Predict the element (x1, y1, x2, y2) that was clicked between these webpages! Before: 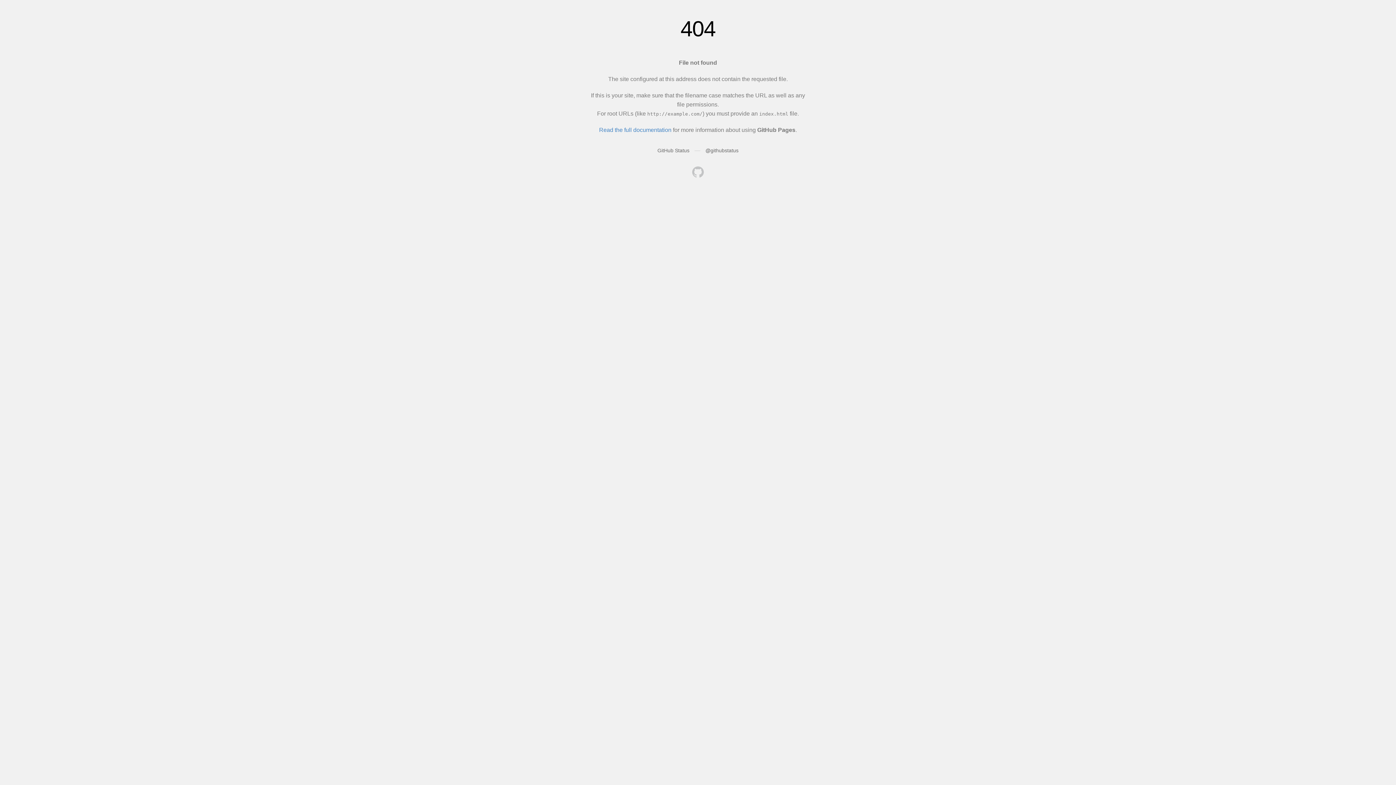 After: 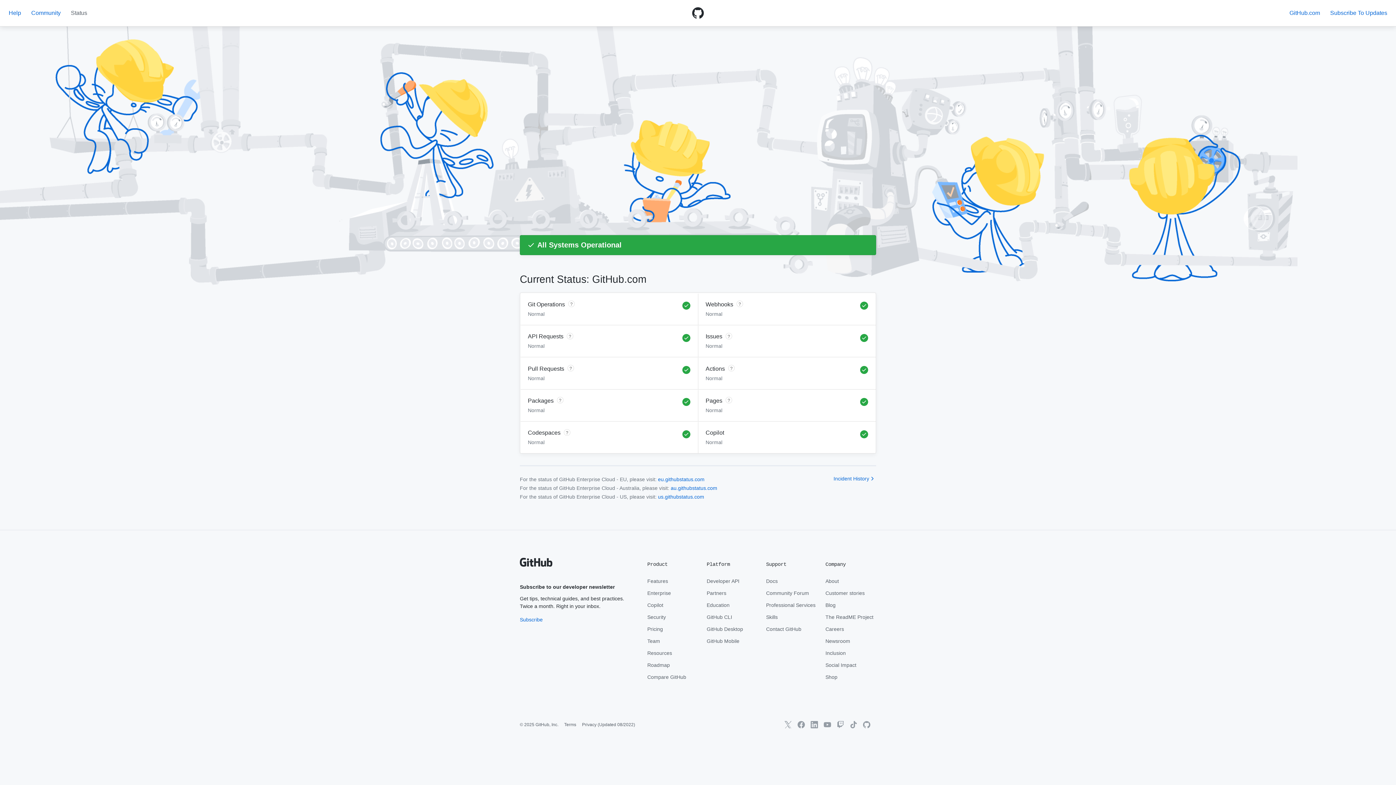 Action: label: GitHub Status bbox: (657, 147, 689, 153)